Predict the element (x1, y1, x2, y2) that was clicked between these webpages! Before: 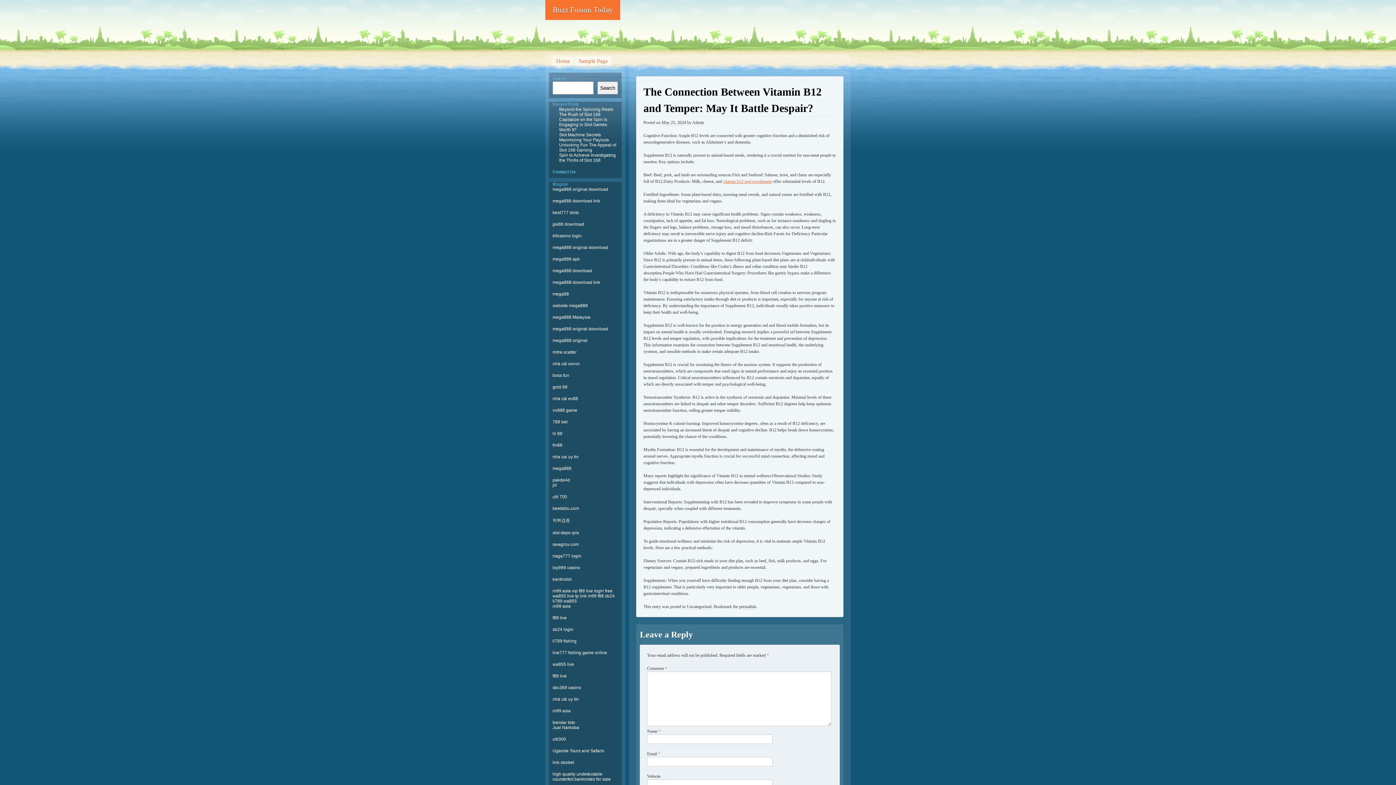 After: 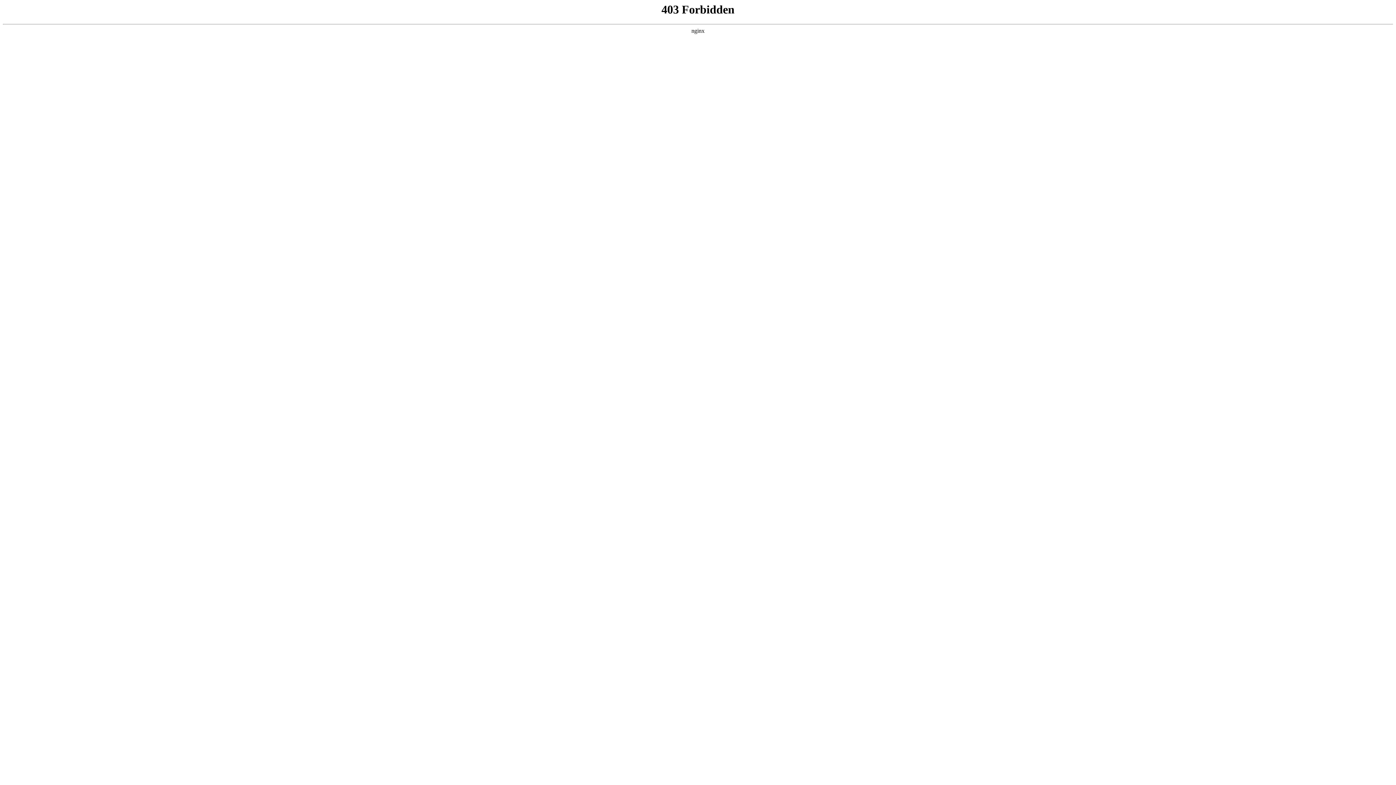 Action: bbox: (552, 598, 562, 604) label: li789